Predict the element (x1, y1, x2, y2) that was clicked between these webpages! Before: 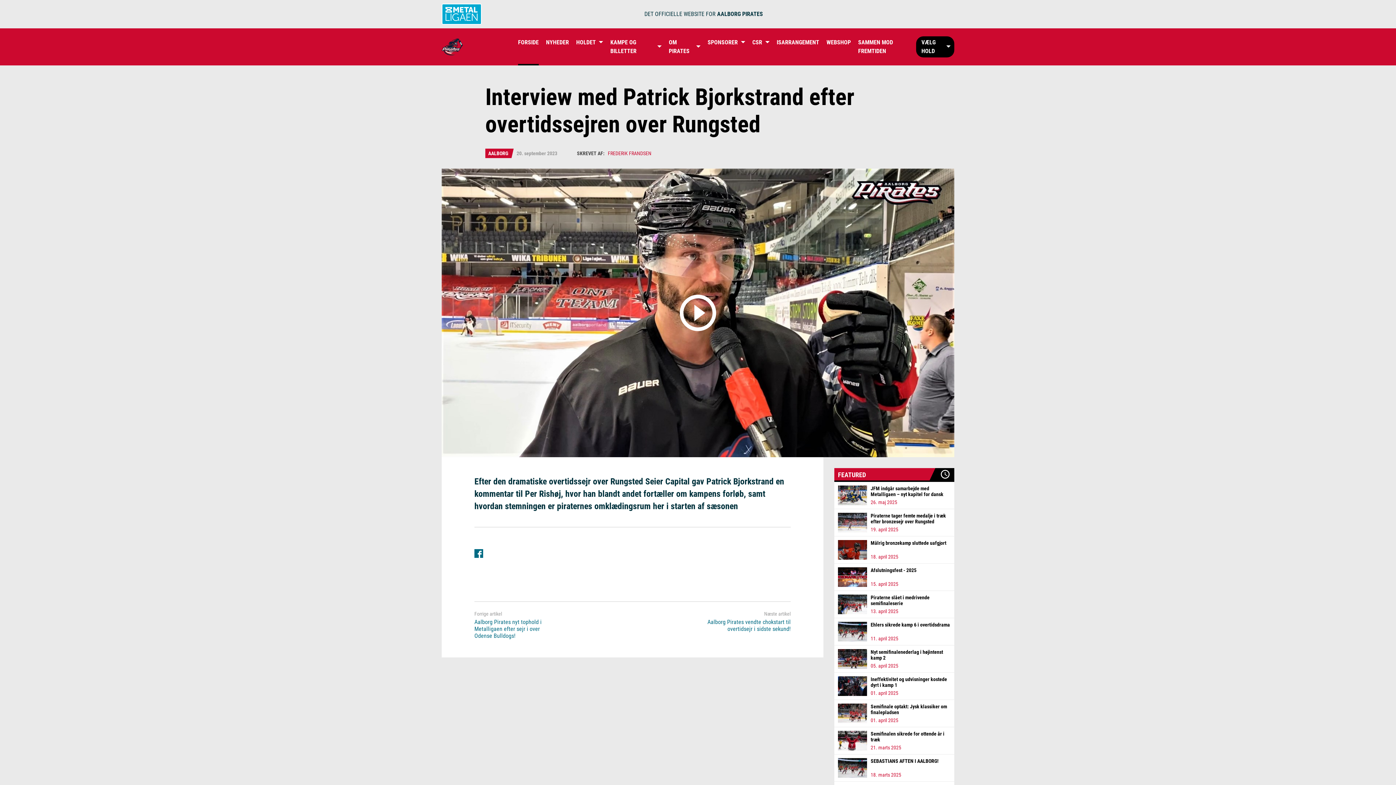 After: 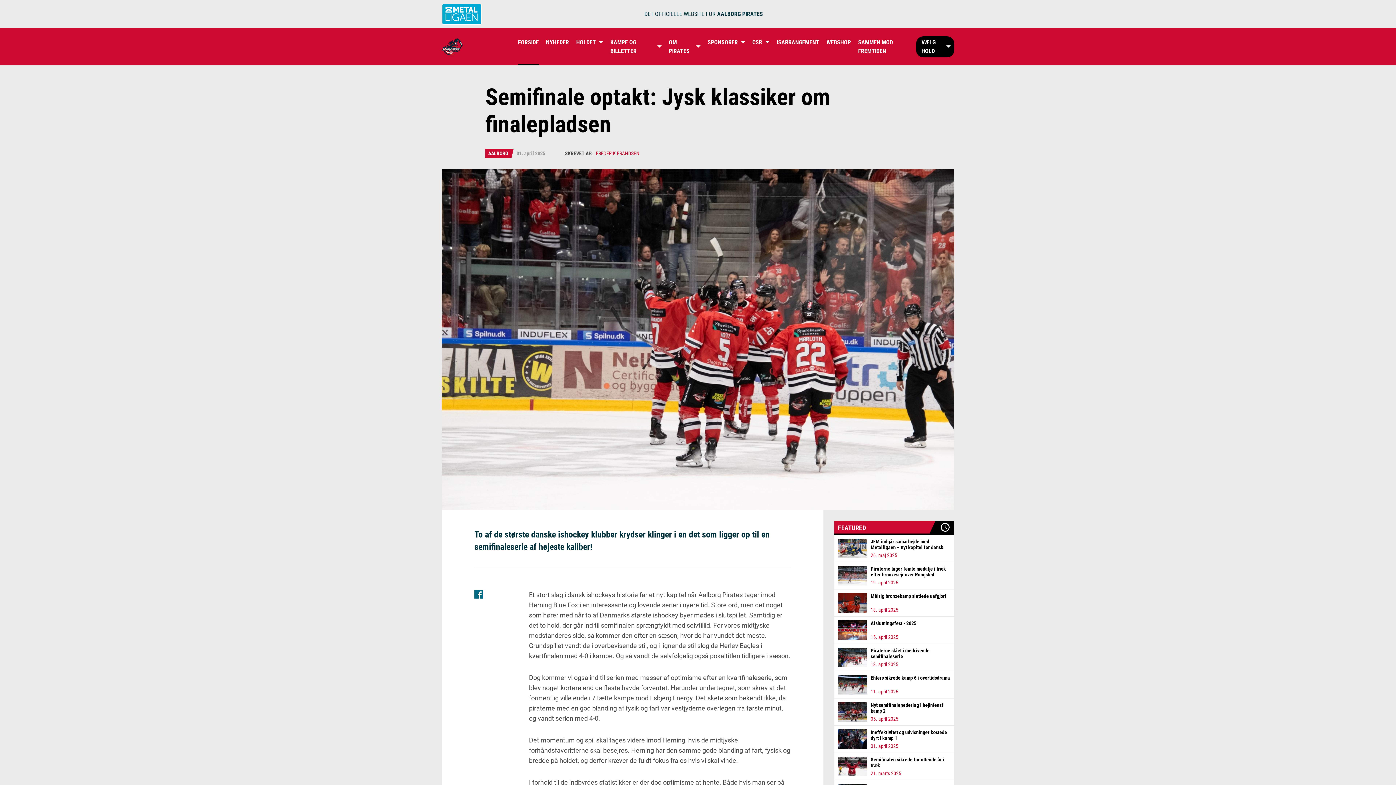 Action: bbox: (834, 700, 954, 727) label: Semifinale optakt: Jysk klassiker om finalepladsen
01. april 2025